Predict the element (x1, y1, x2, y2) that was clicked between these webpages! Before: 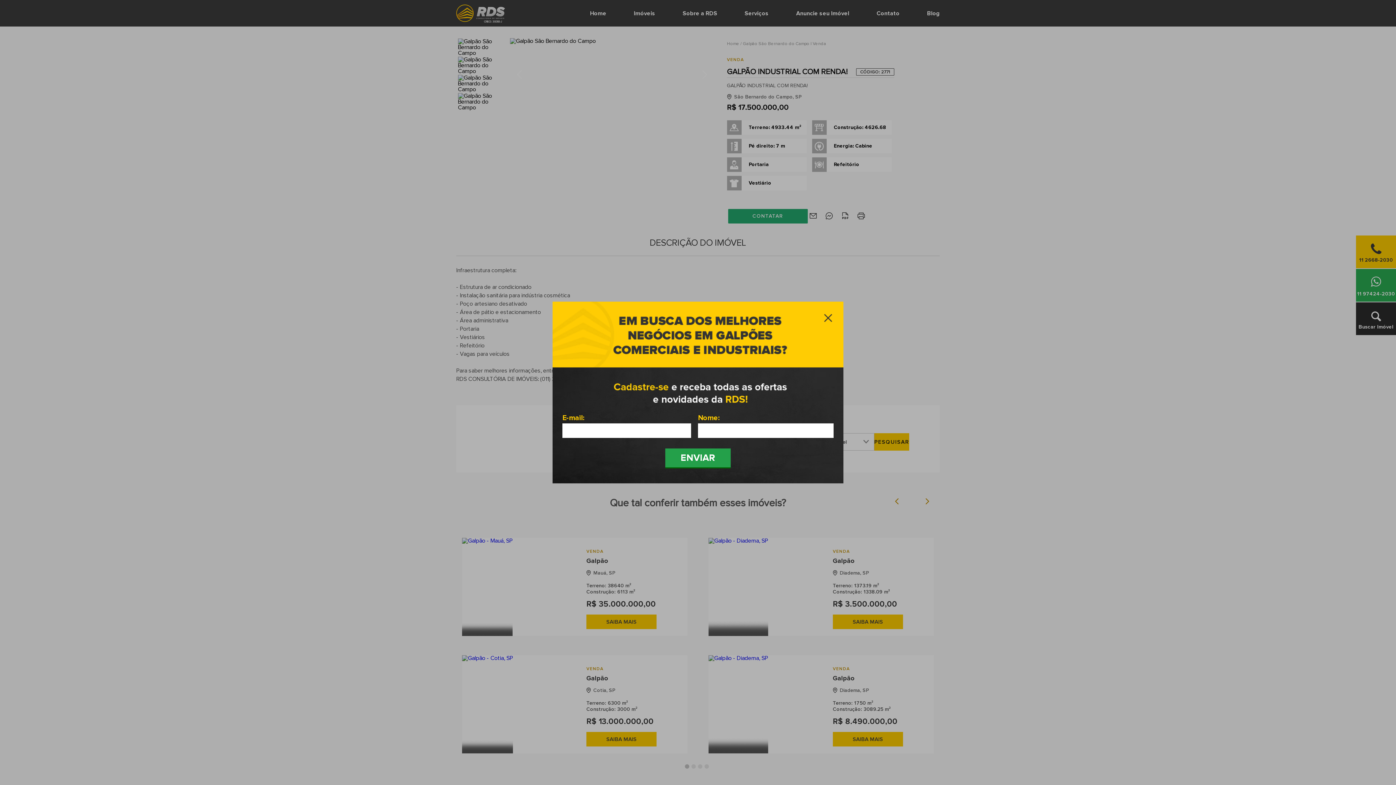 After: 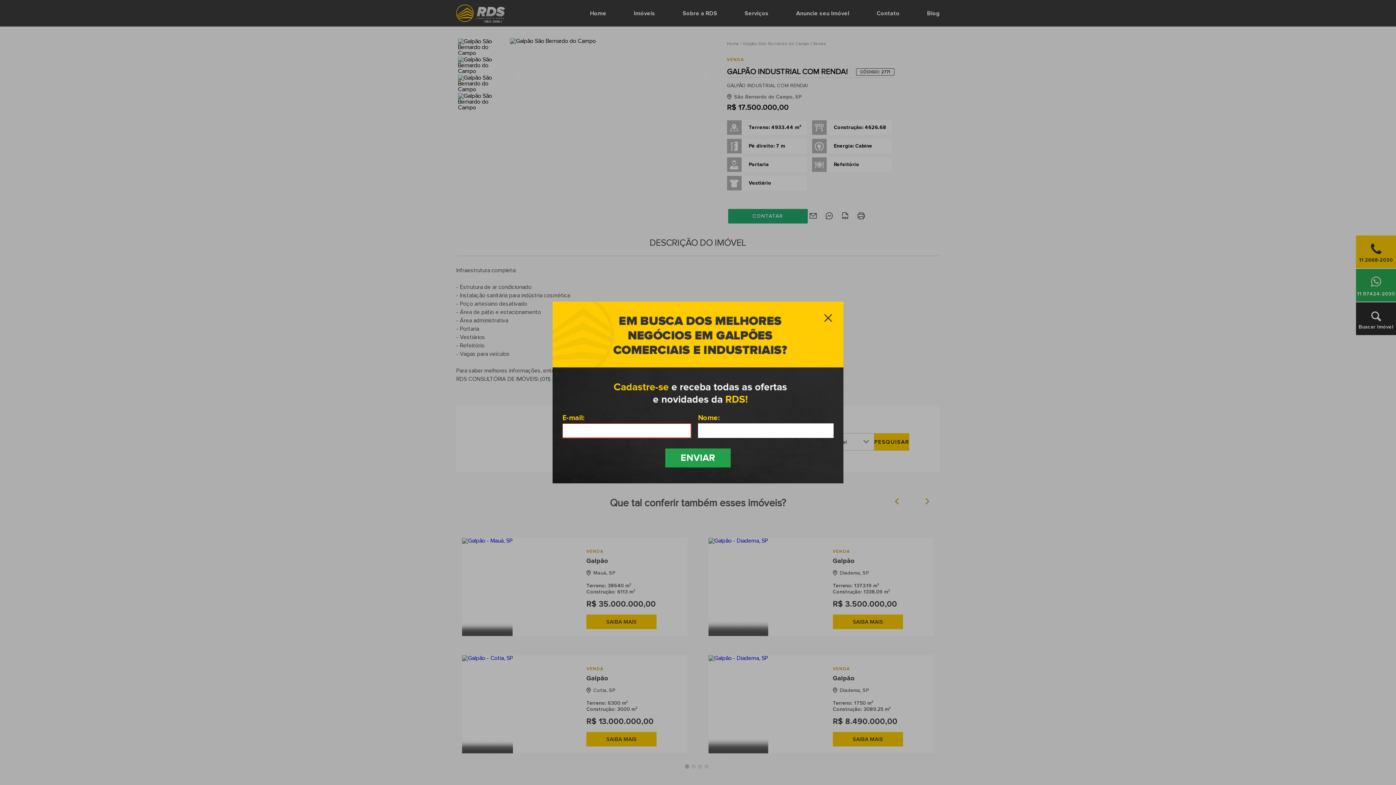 Action: bbox: (665, 448, 730, 467) label: ENVIAR